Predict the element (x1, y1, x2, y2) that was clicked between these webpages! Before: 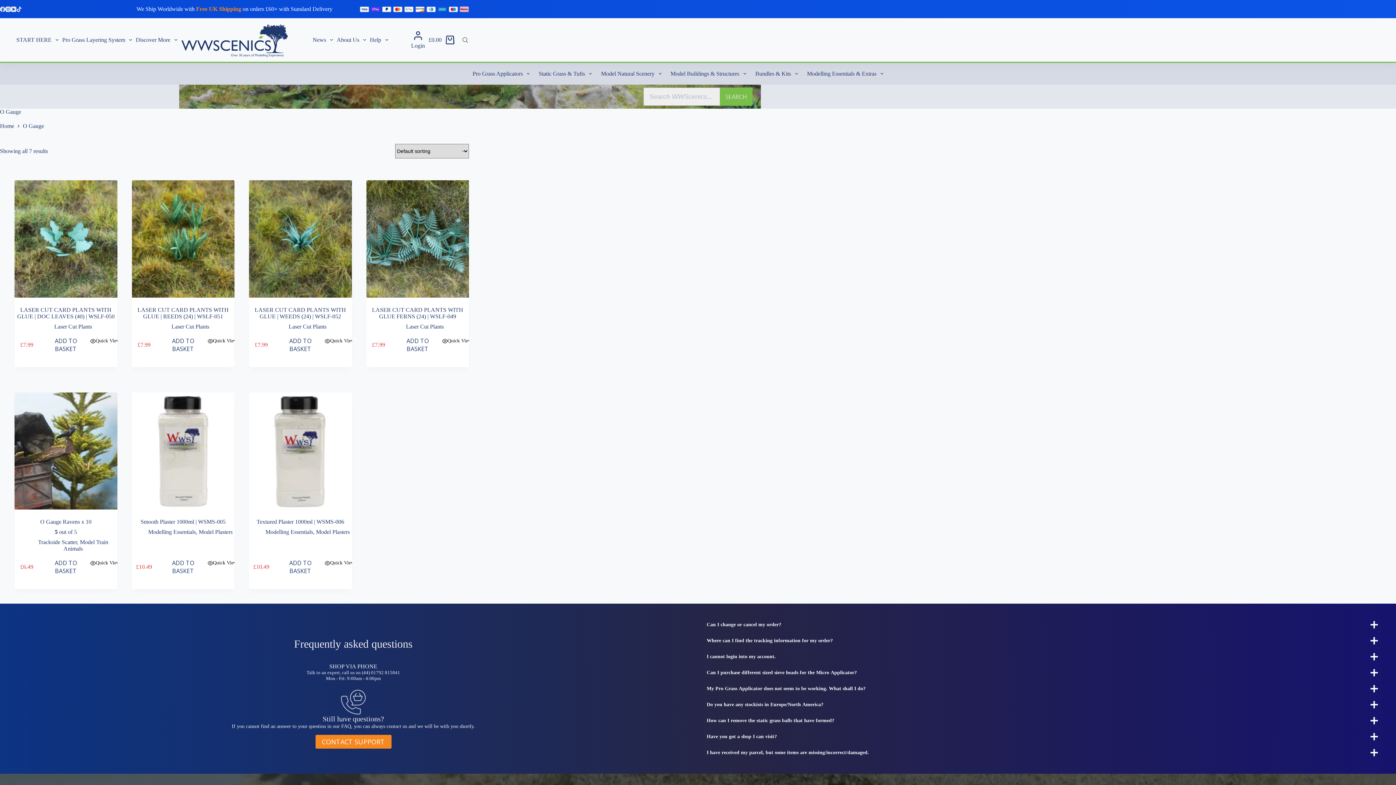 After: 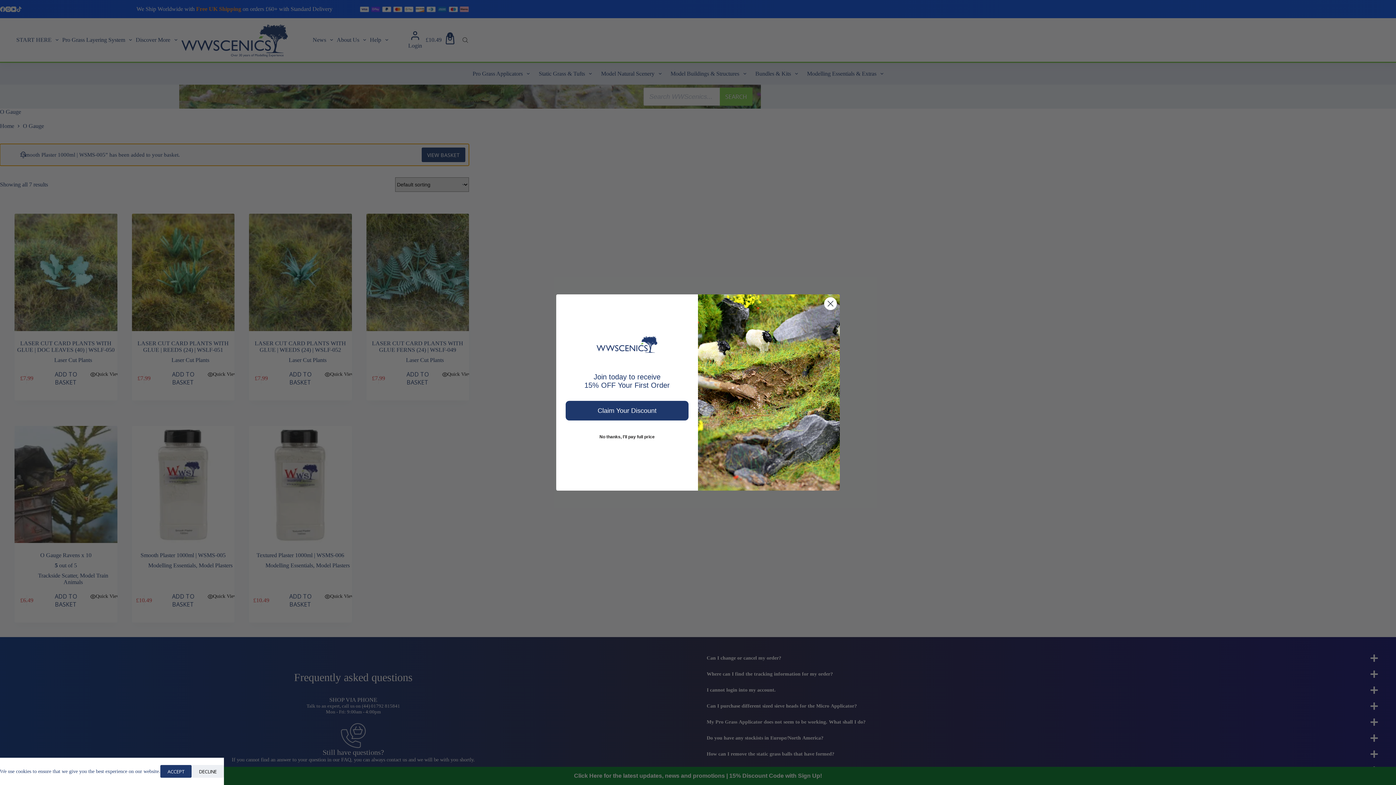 Action: bbox: (163, 557, 202, 577) label: Add to basket: “Smooth Plaster 1000ml | WSMS-005”